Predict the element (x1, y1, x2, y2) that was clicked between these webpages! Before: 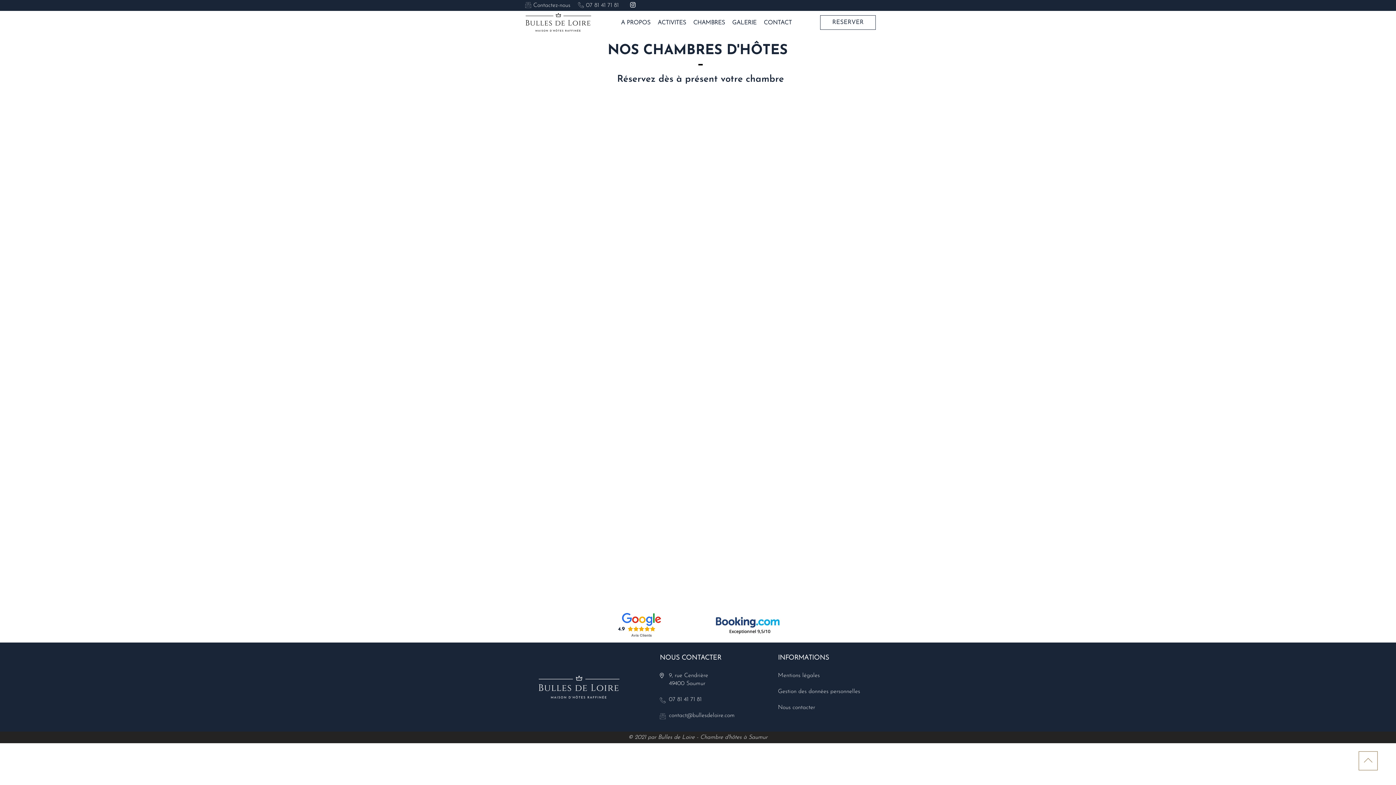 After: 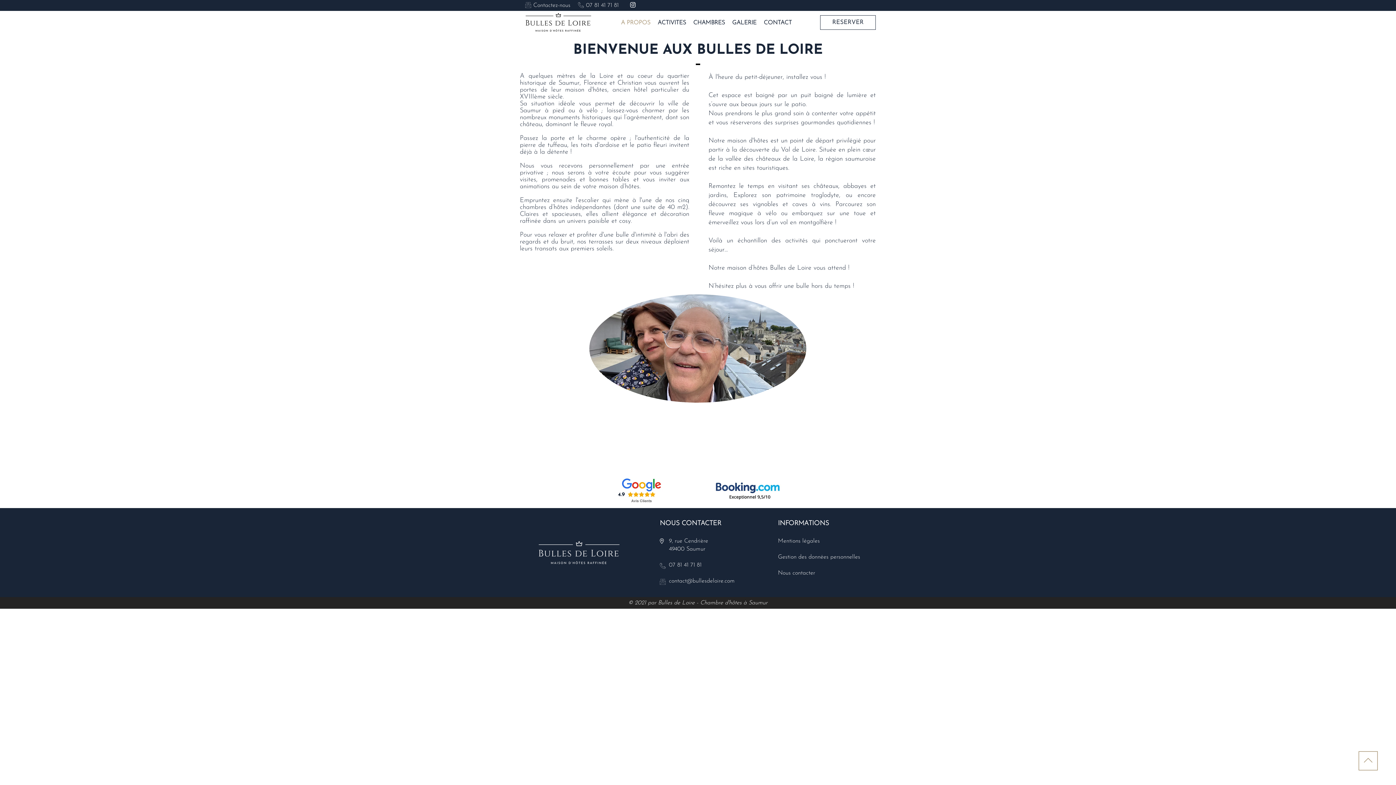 Action: label: A PROPOS bbox: (617, 16, 654, 29)